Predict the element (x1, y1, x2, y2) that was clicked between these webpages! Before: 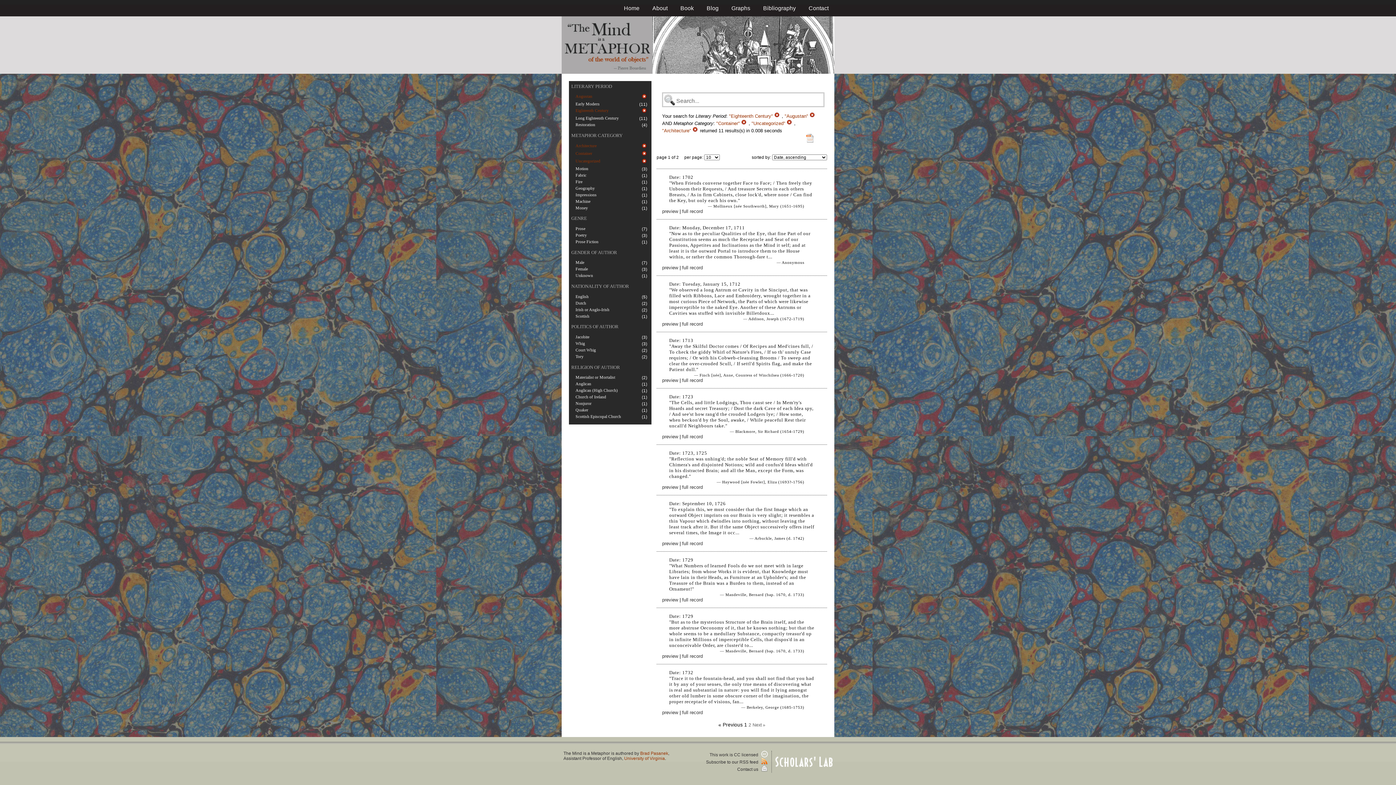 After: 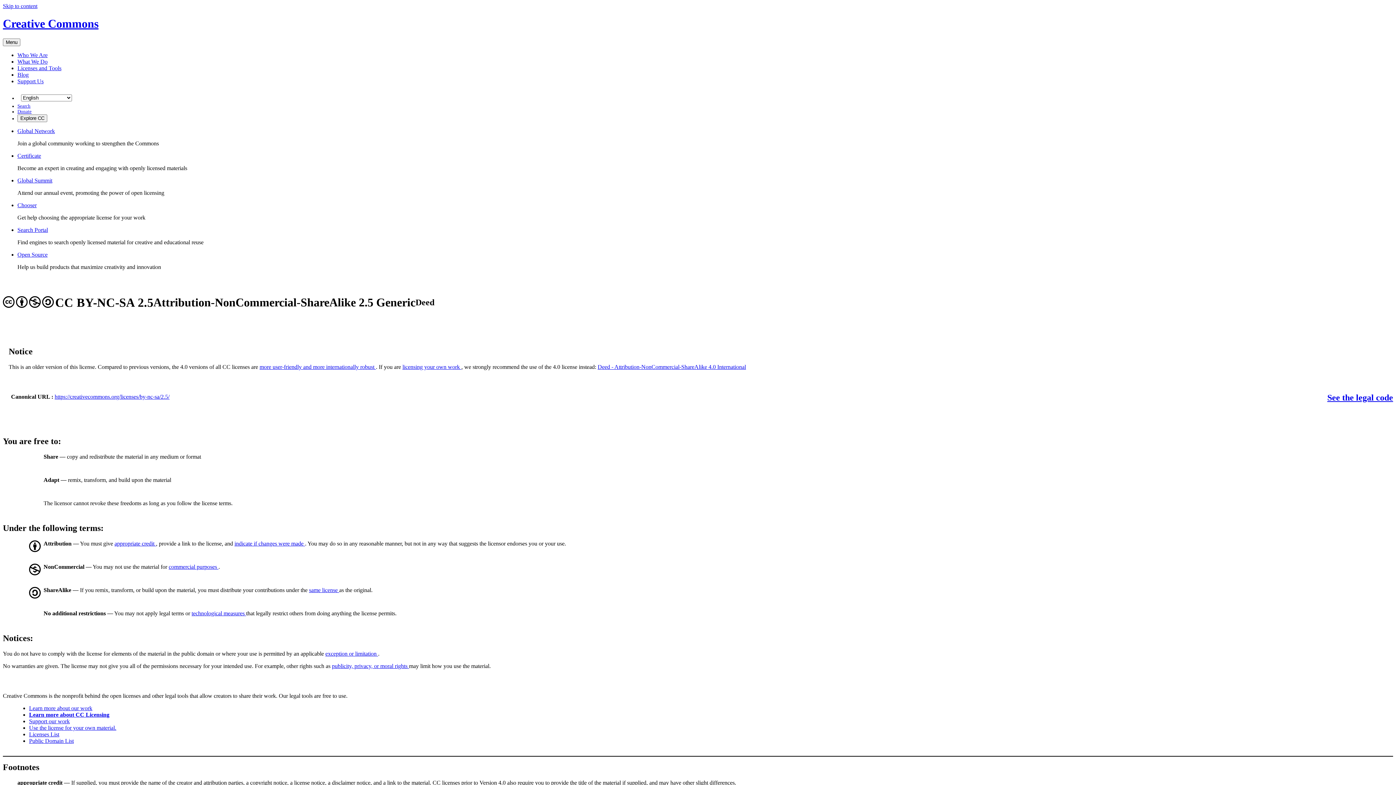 Action: bbox: (709, 752, 767, 757) label: This work is CC licensed 